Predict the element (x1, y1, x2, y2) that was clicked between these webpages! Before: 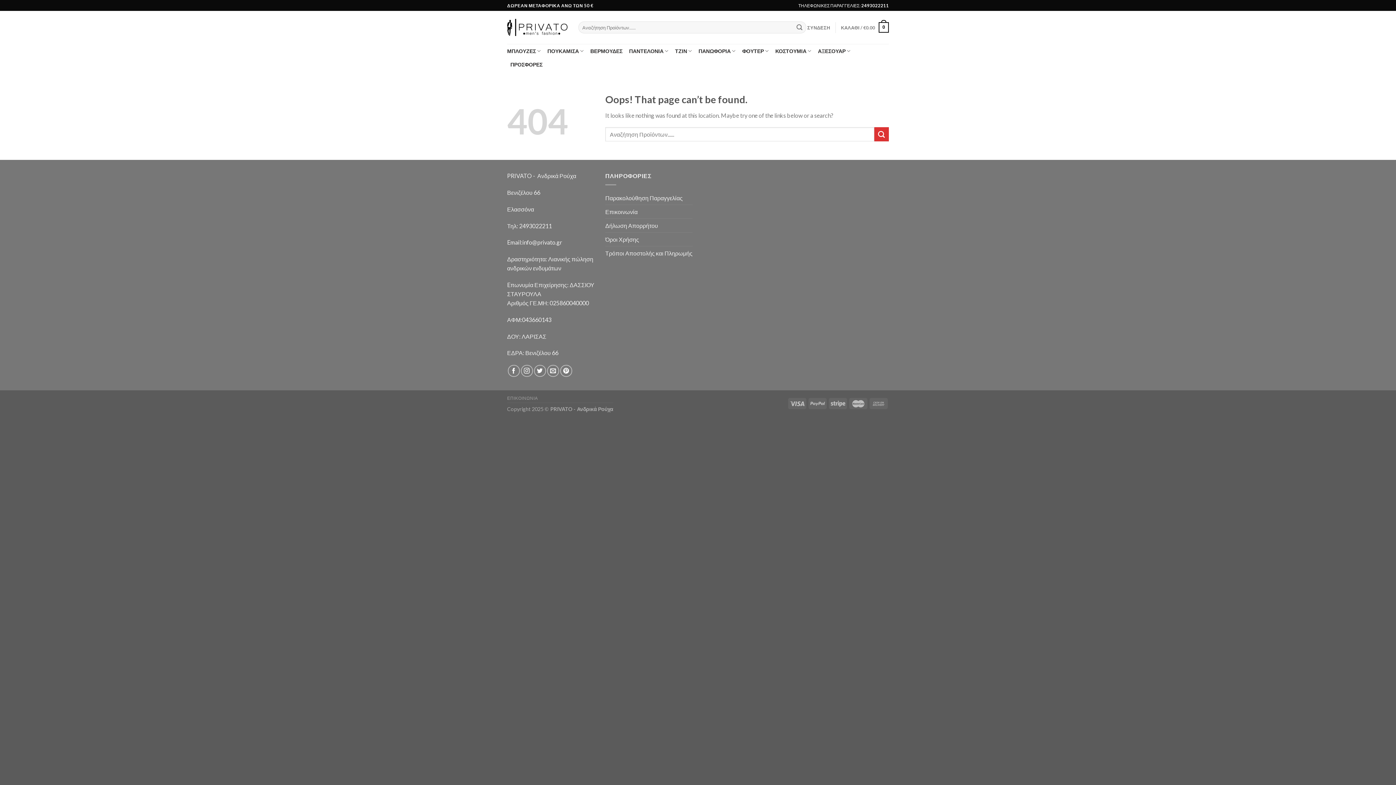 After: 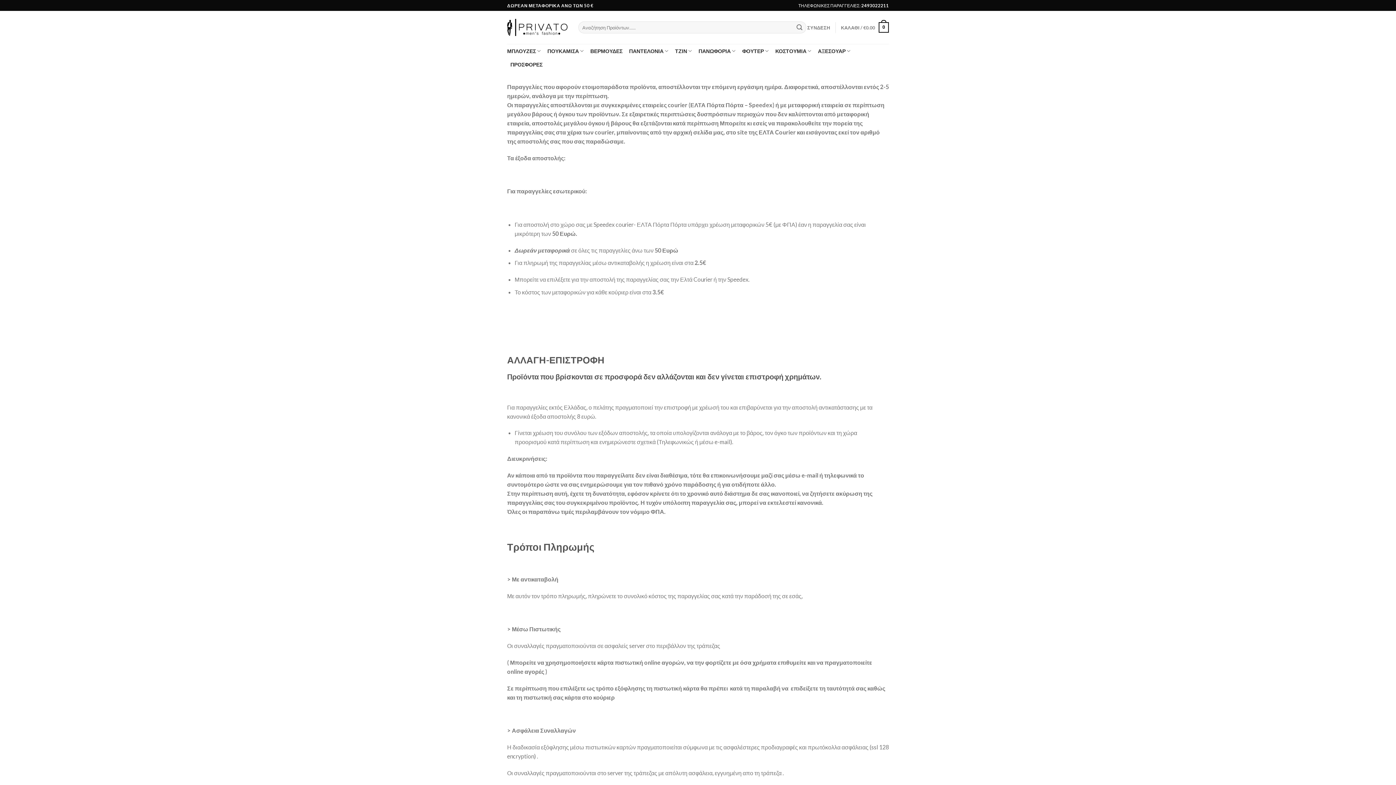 Action: bbox: (605, 246, 692, 259) label: Τρόποι Αποστολής και Πληρωμής